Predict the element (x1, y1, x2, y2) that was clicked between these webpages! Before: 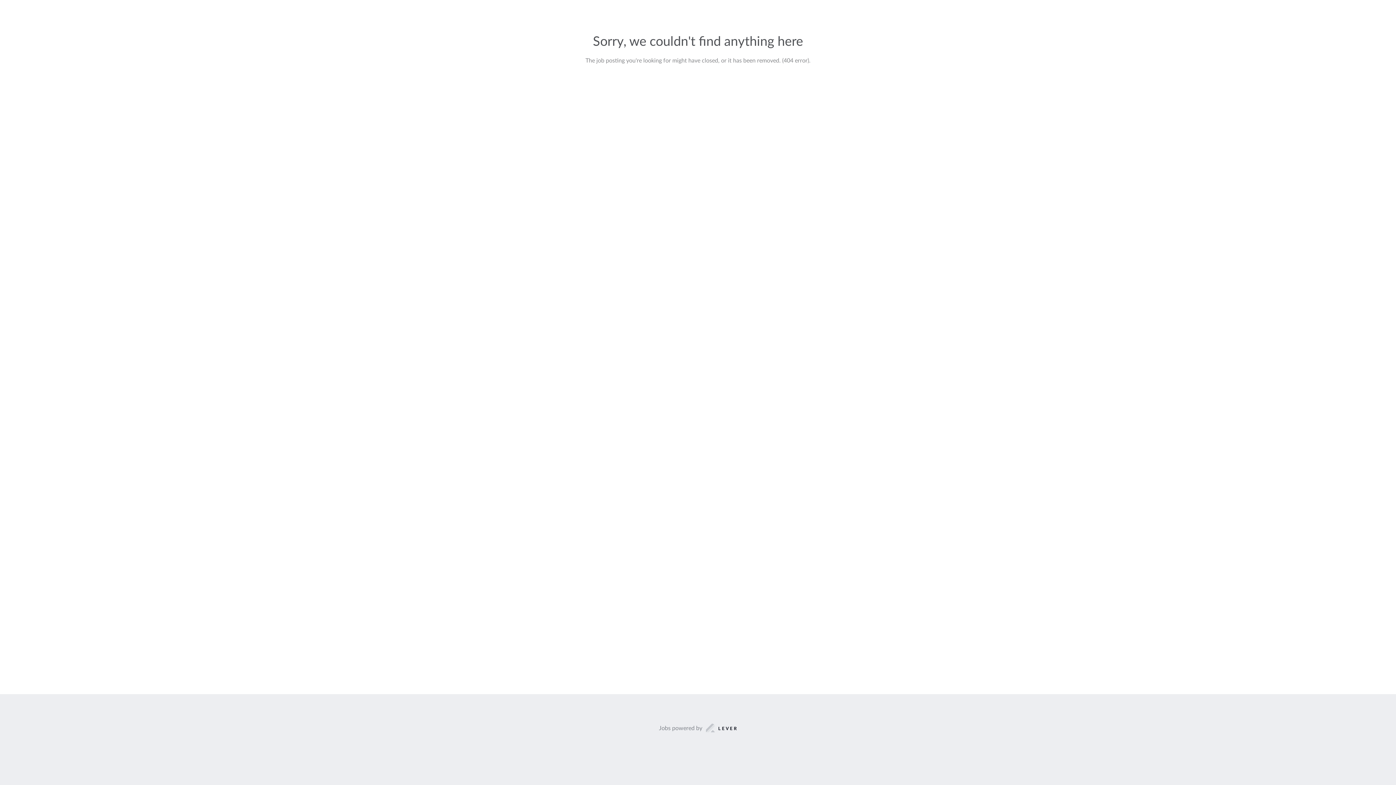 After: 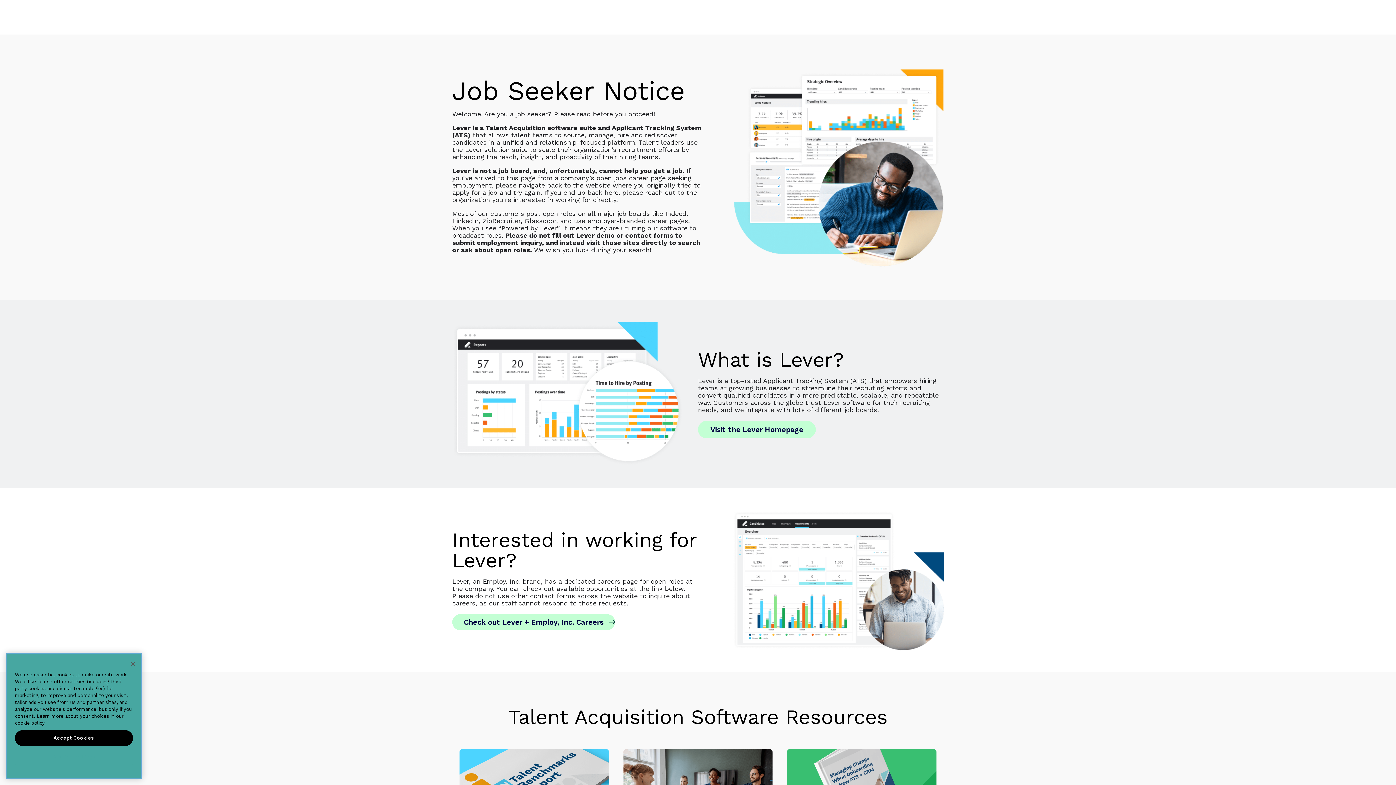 Action: bbox: (659, 723, 737, 733) label: Jobs powered by